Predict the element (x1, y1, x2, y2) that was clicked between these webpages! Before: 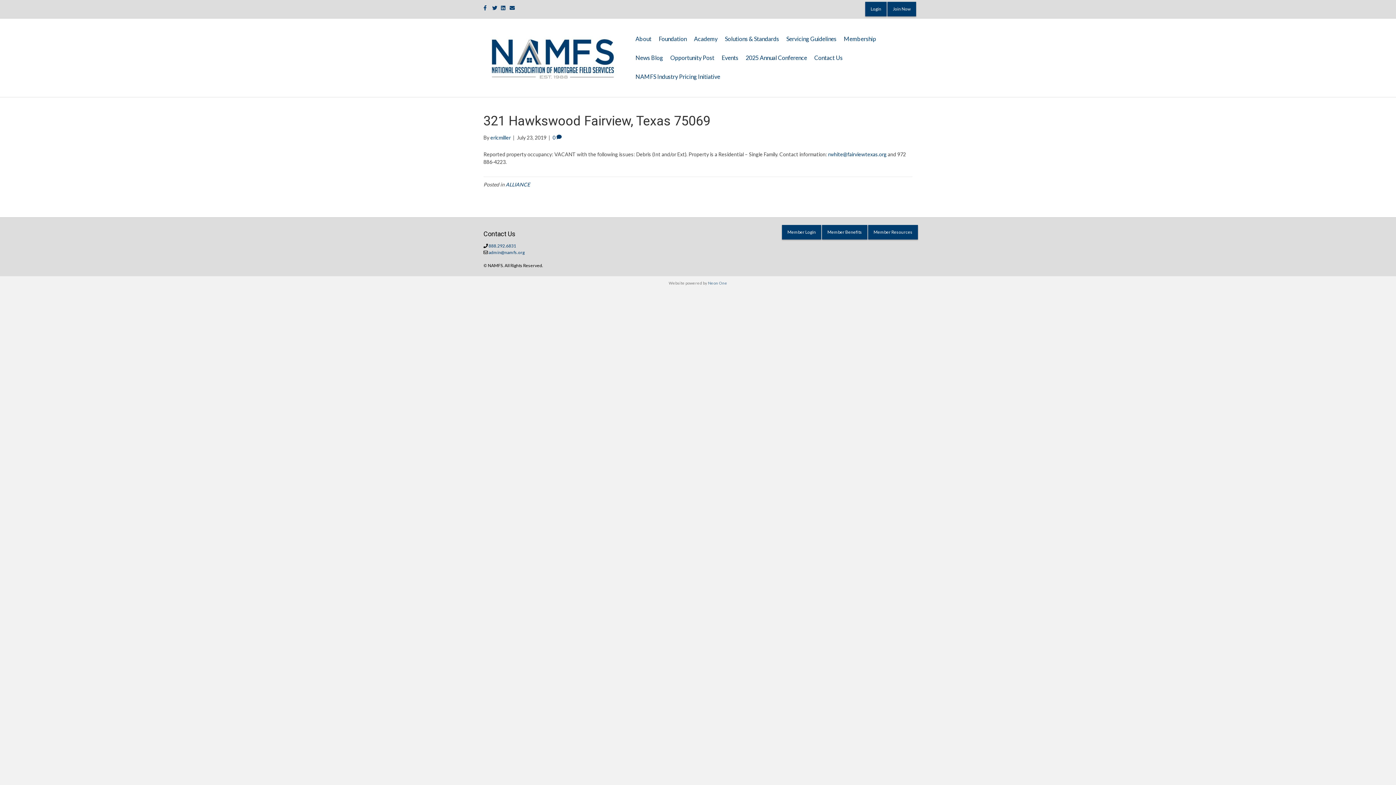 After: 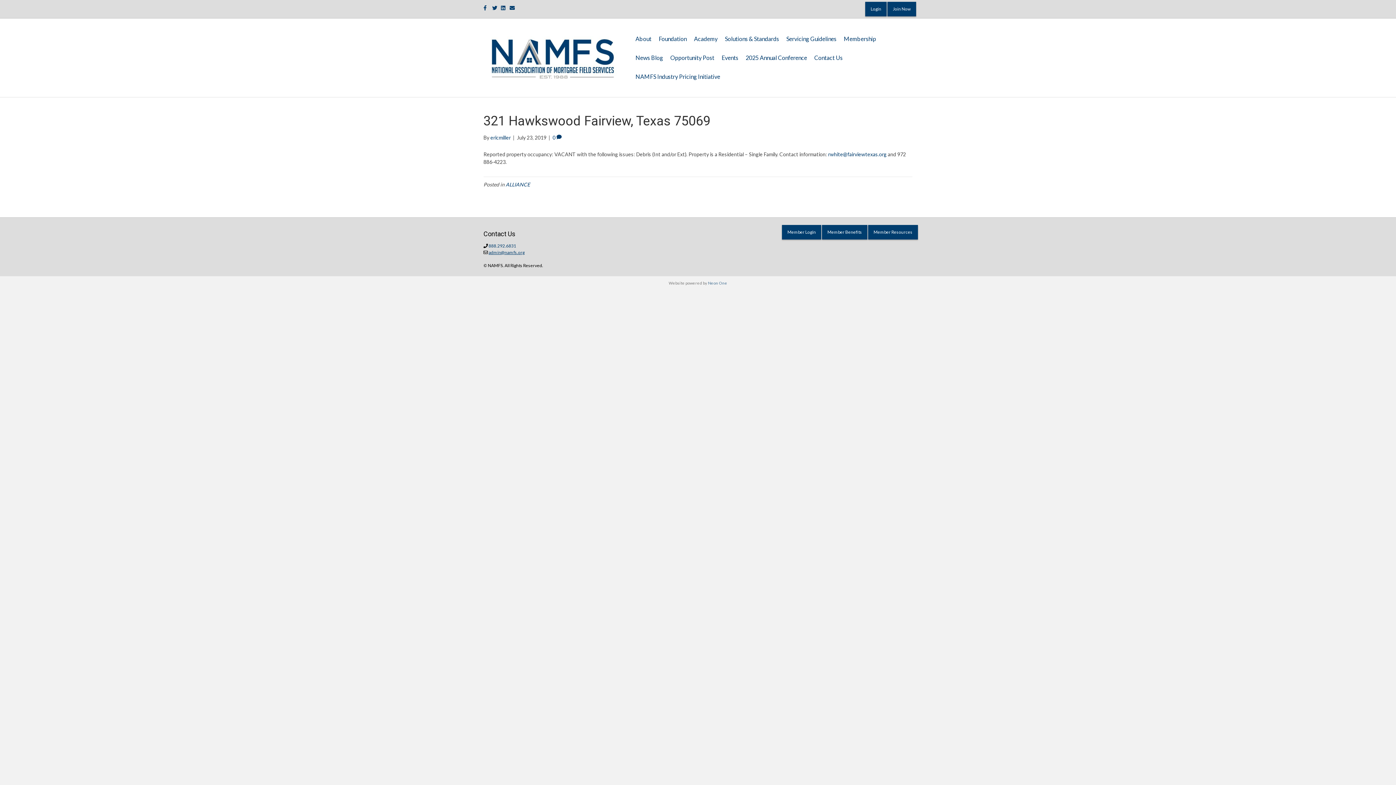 Action: bbox: (488, 249, 524, 255) label: admin@namfs.org